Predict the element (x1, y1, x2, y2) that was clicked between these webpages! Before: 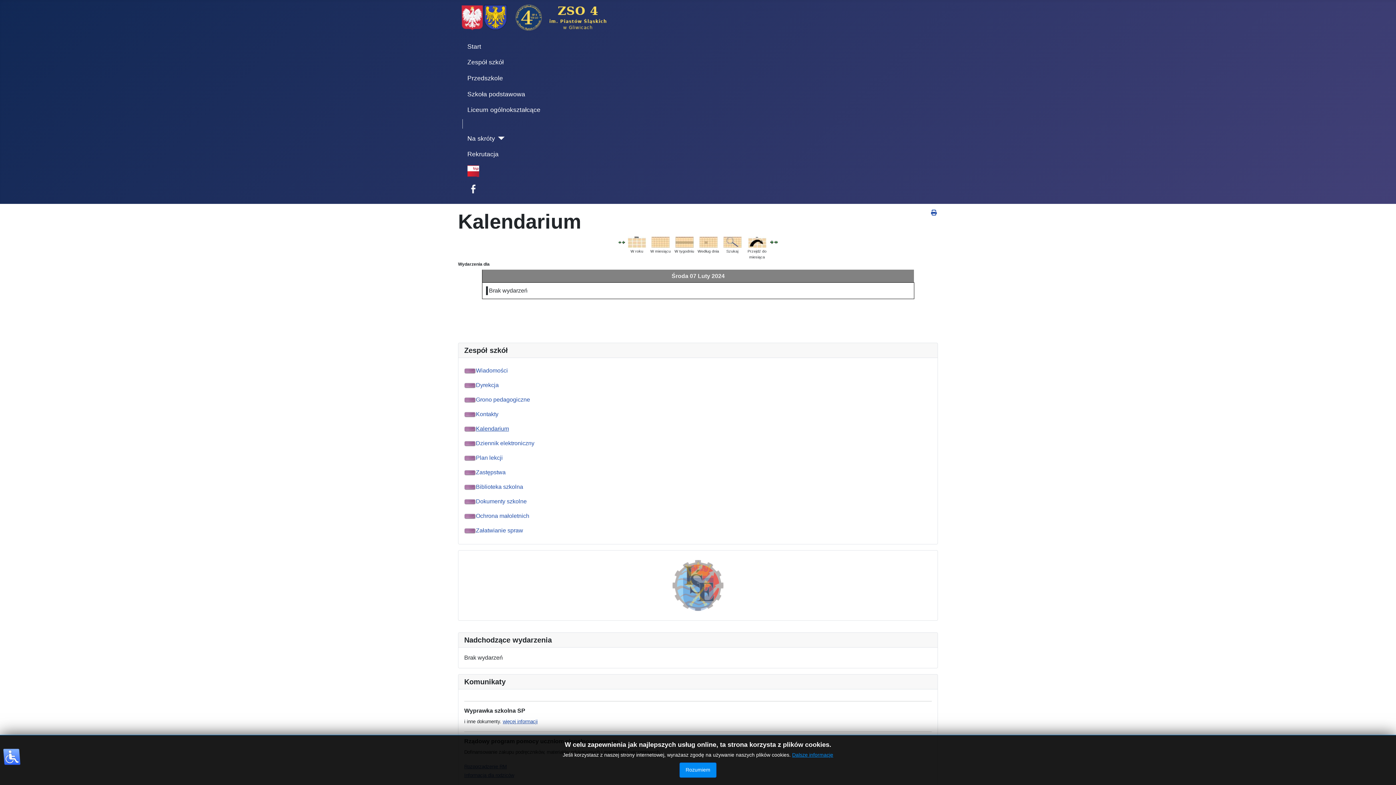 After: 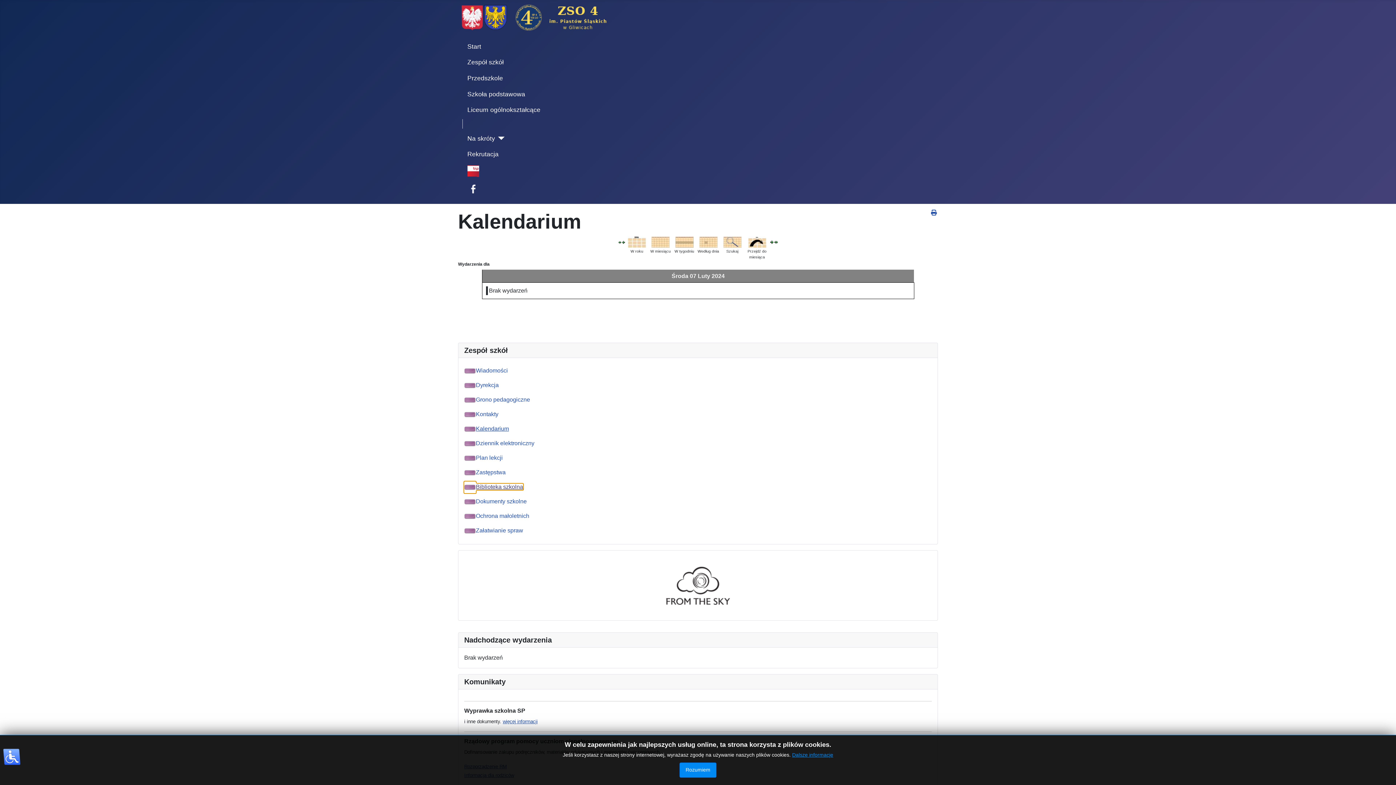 Action: bbox: (464, 484, 523, 490) label: Biblioteka szkolna